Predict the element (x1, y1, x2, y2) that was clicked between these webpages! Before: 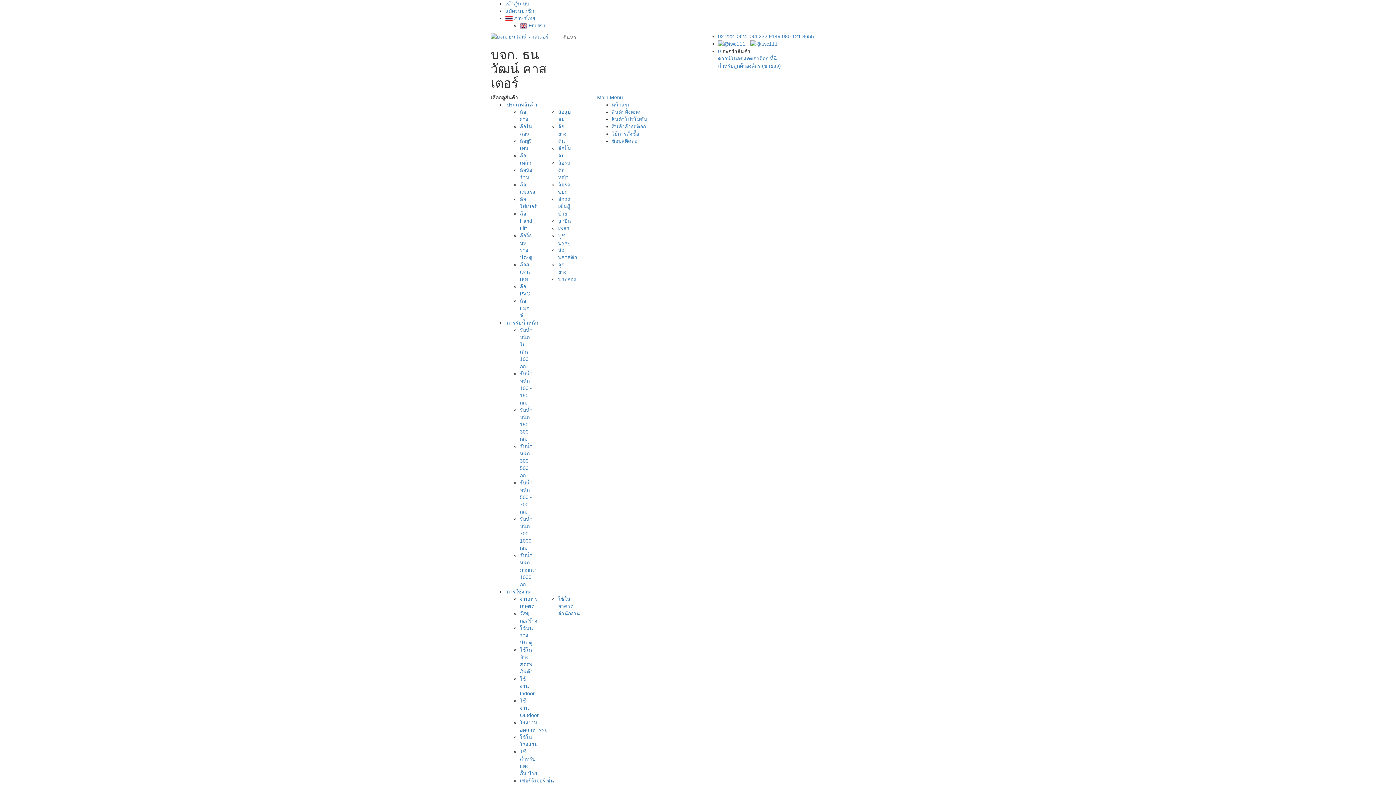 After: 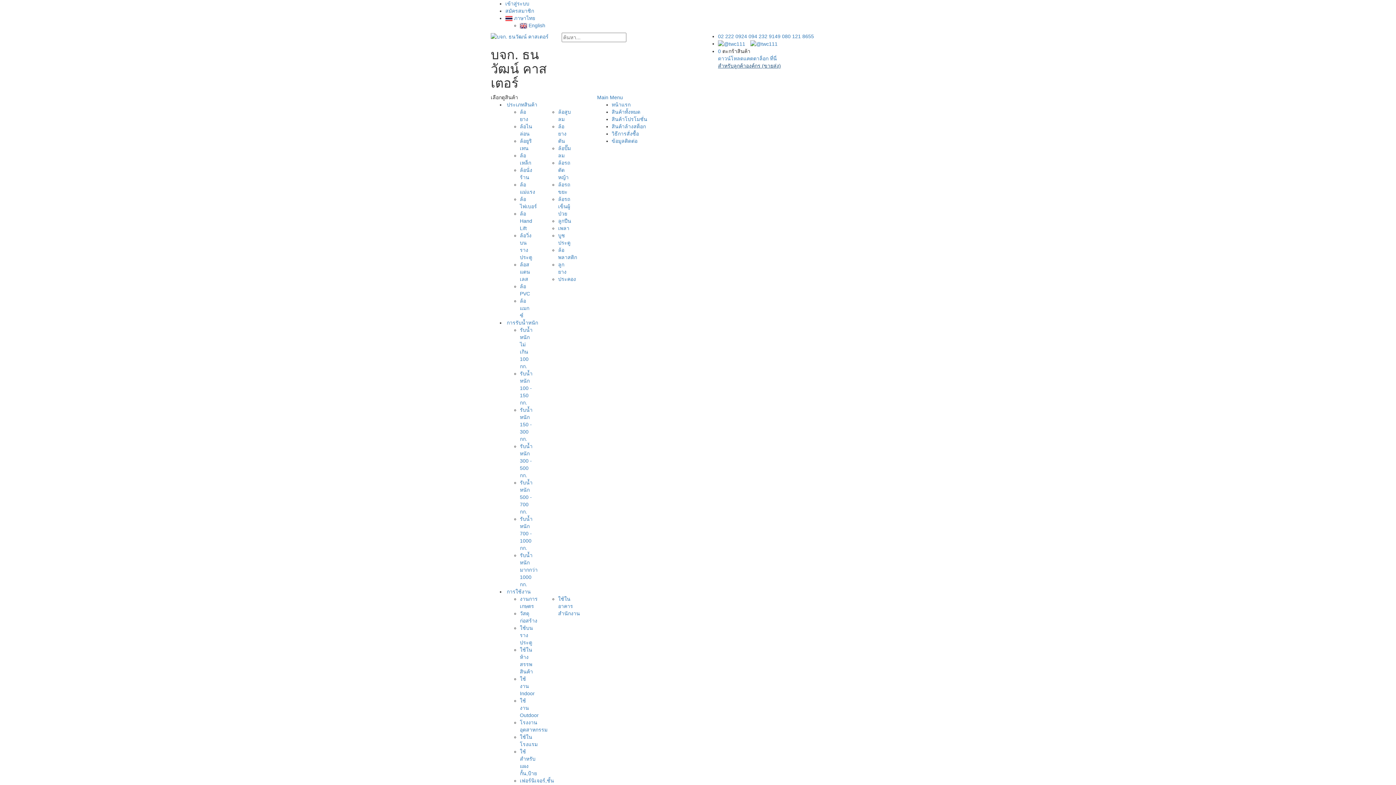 Action: label: สำหรับลูกค้าองค์กร (ขายส่ง) bbox: (718, 63, 781, 68)